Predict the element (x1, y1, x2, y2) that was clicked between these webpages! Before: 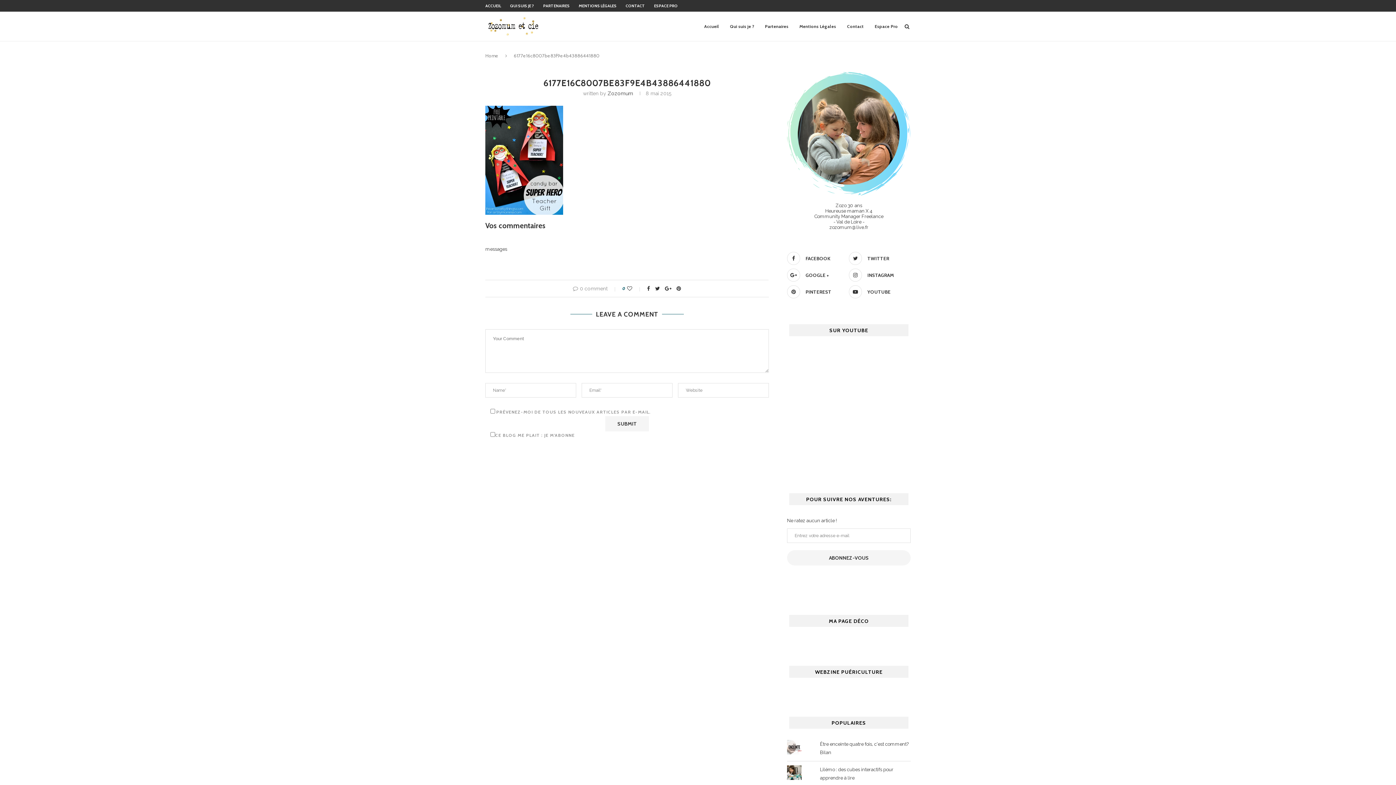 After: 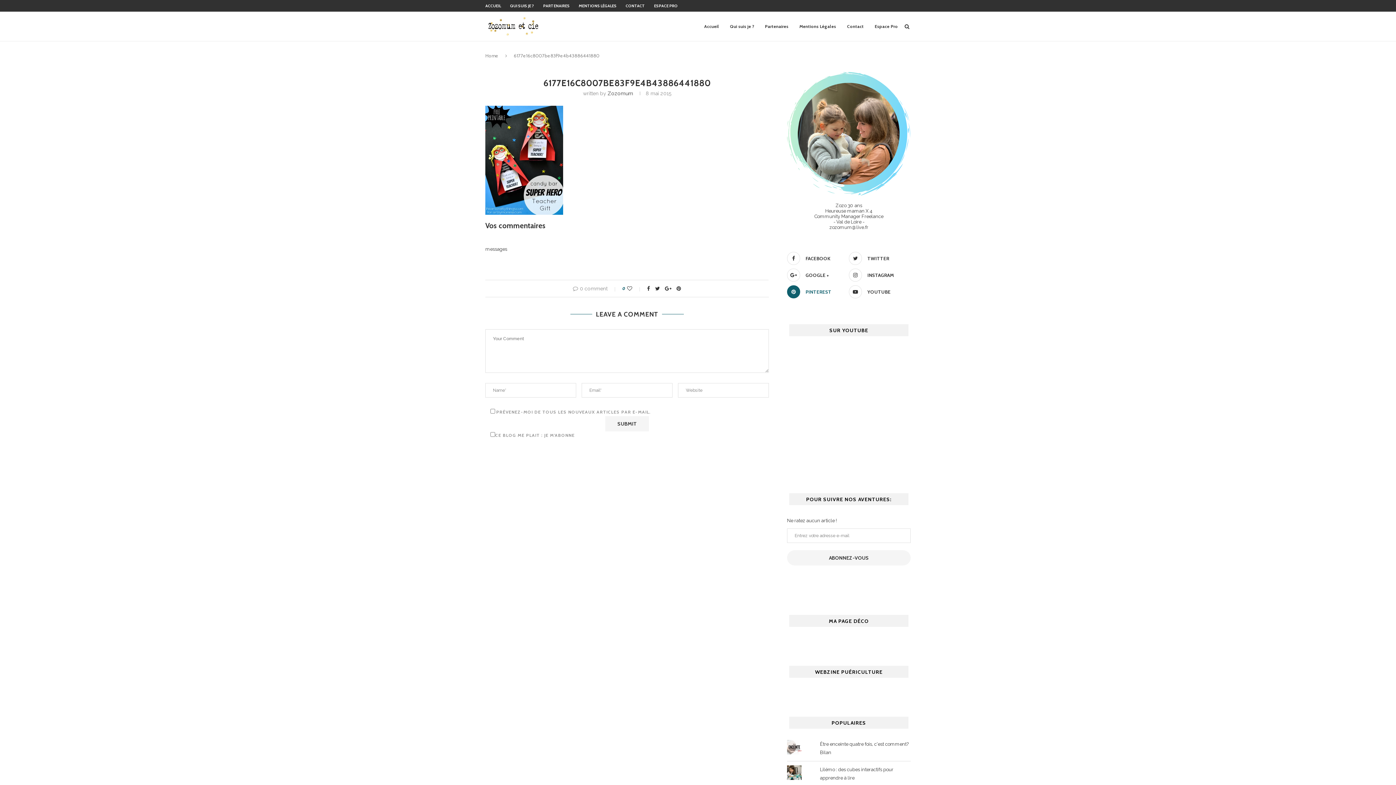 Action: bbox: (785, 285, 847, 298) label: PINTEREST